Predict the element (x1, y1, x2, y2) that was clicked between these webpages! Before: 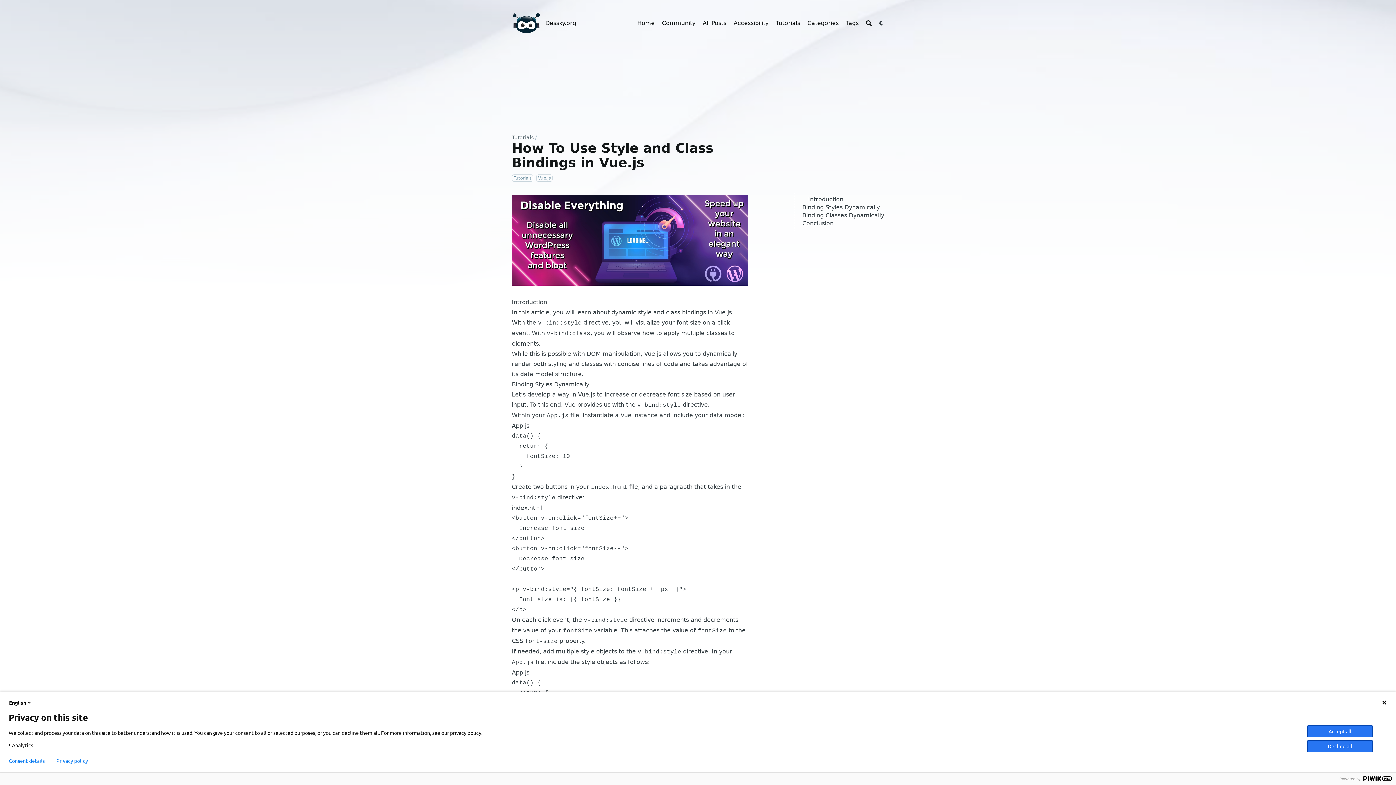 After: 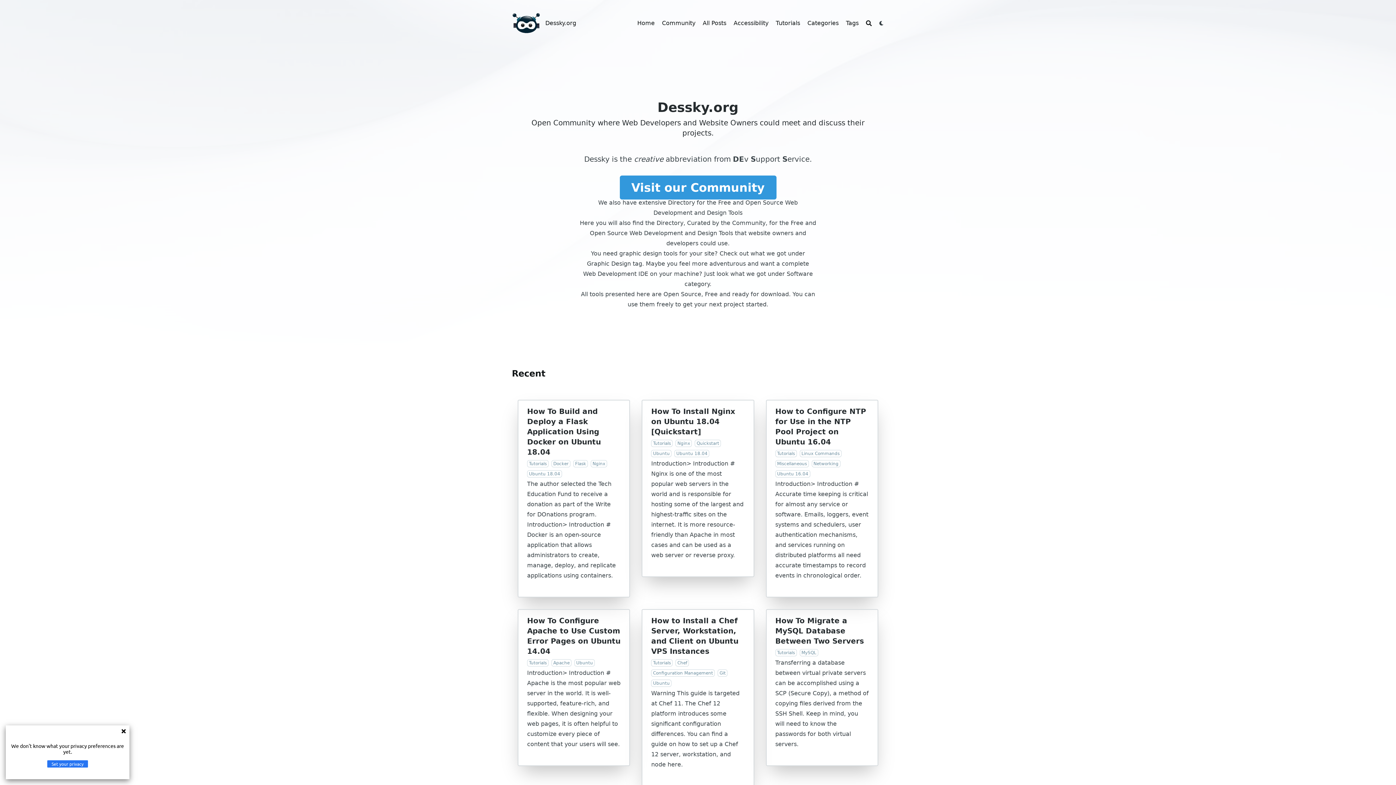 Action: label: Dessky.org bbox: (545, 18, 576, 27)